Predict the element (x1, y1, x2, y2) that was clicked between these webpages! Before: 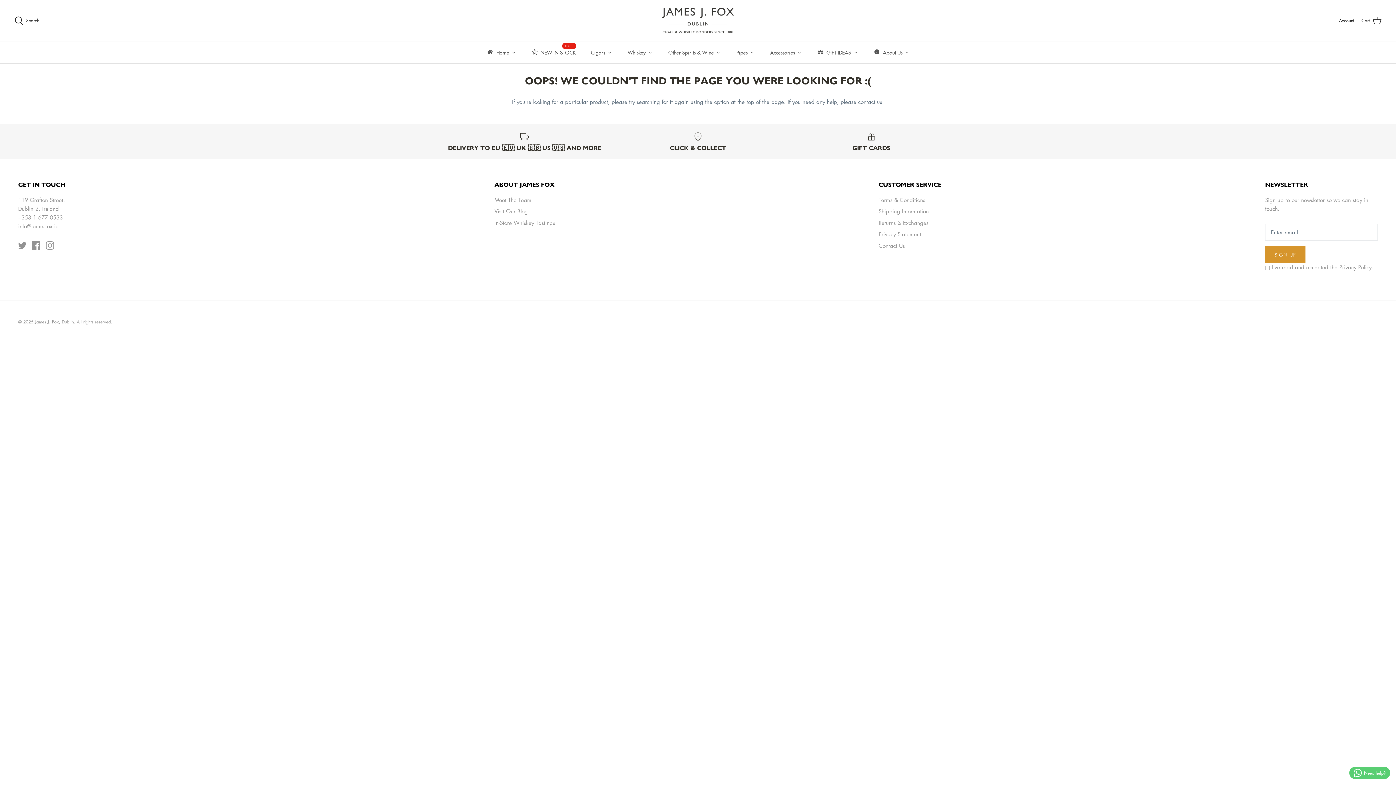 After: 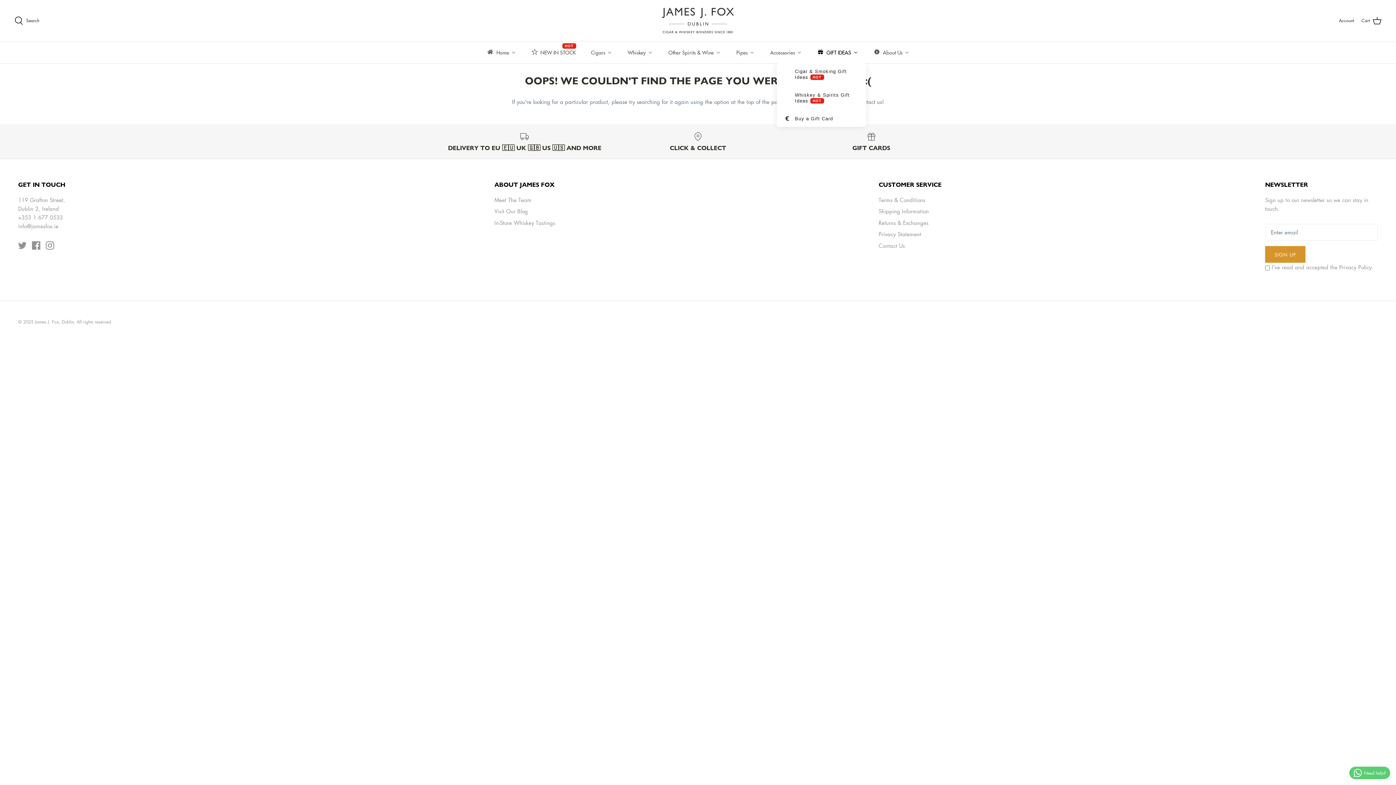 Action: bbox: (809, 41, 866, 62) label: GIFT IDEAS